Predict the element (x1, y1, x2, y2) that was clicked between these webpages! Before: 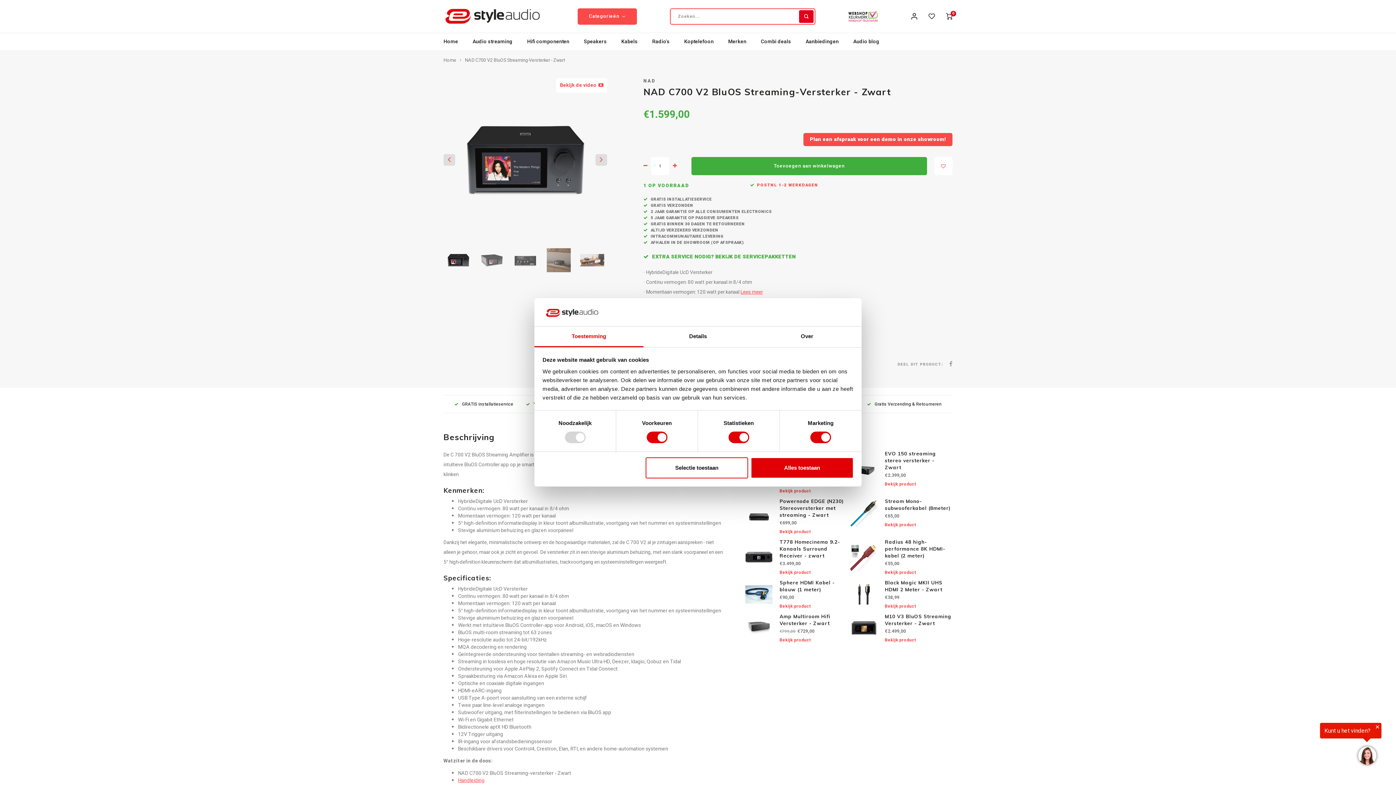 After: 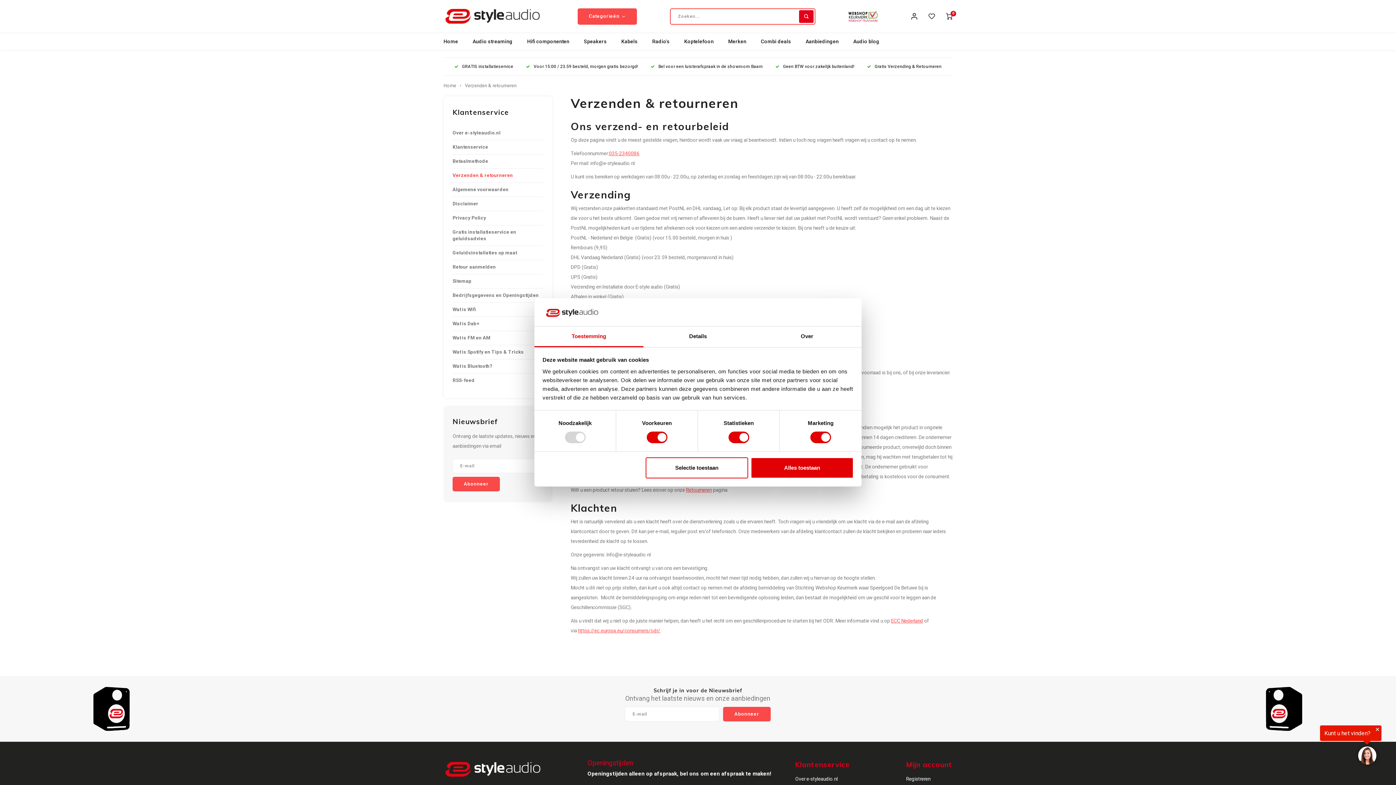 Action: bbox: (649, 202, 693, 208) label:  GRATIS VERZONDEN